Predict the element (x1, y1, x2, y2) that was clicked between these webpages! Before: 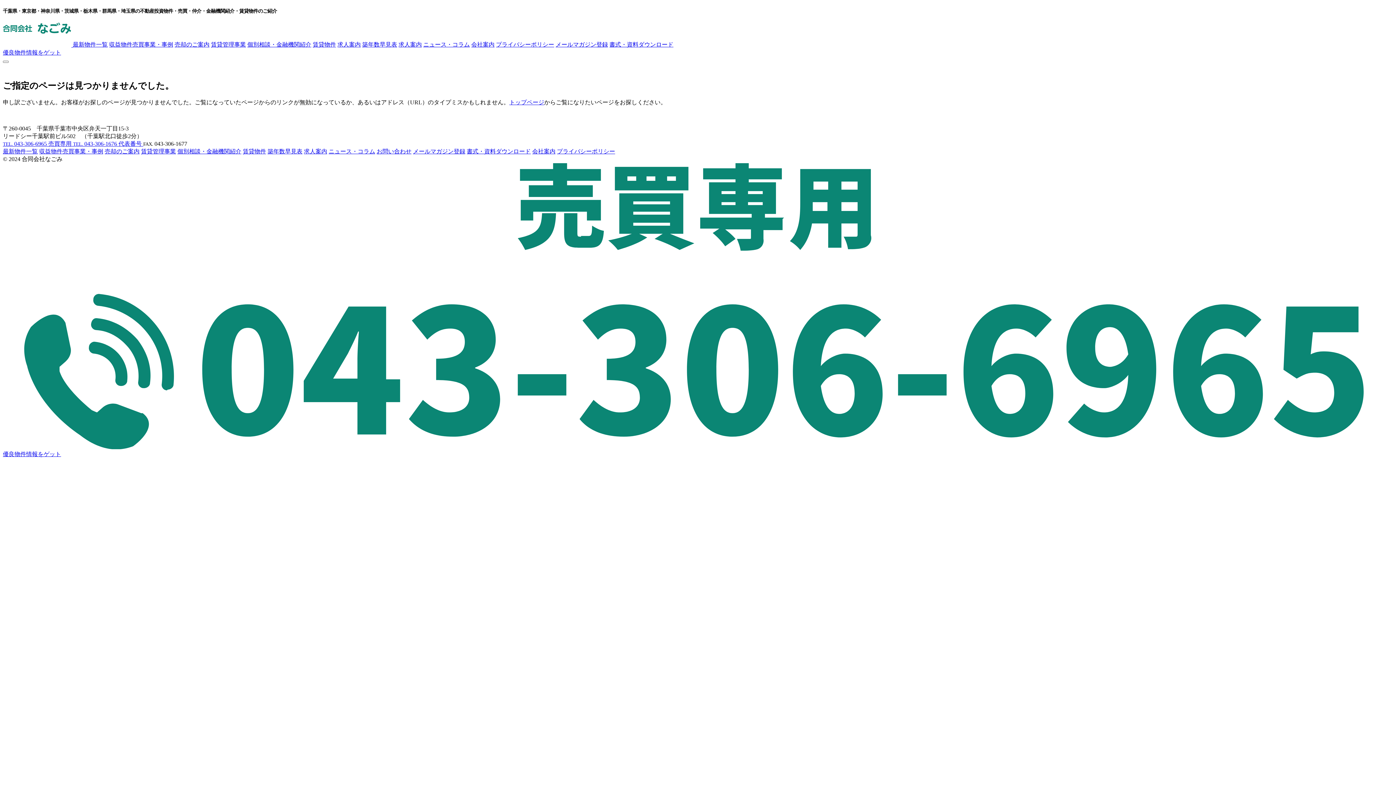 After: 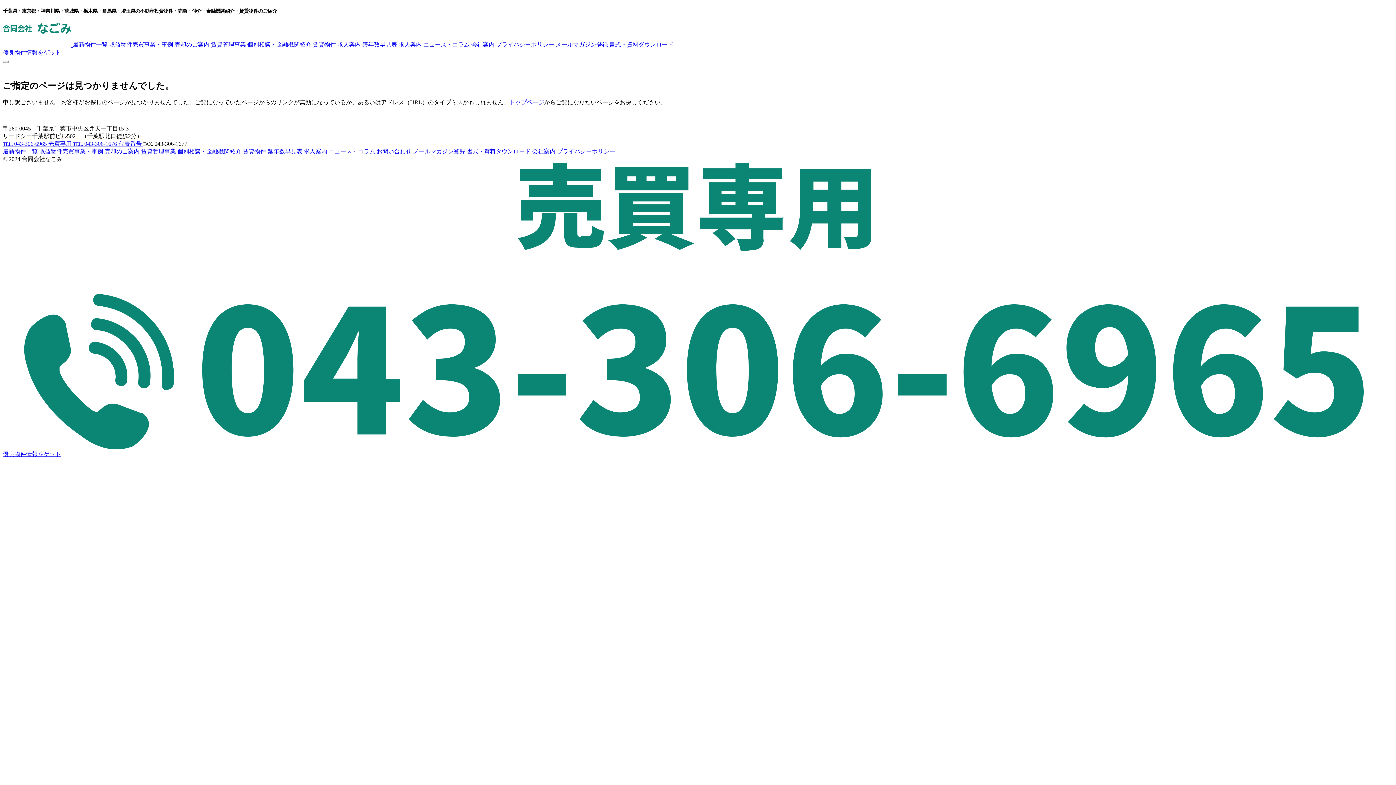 Action: bbox: (73, 140, 143, 147) label: TEL. 043-306-1676 代表番号 